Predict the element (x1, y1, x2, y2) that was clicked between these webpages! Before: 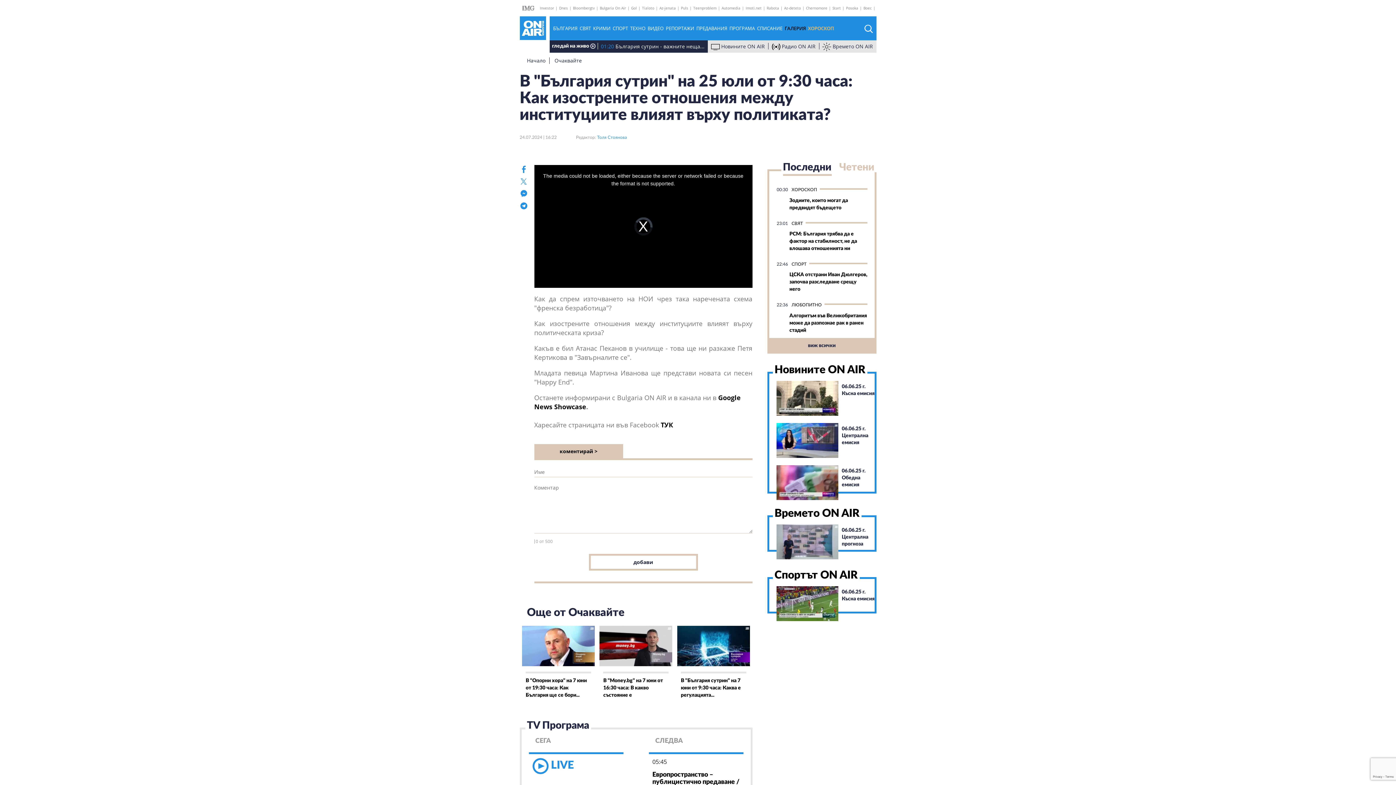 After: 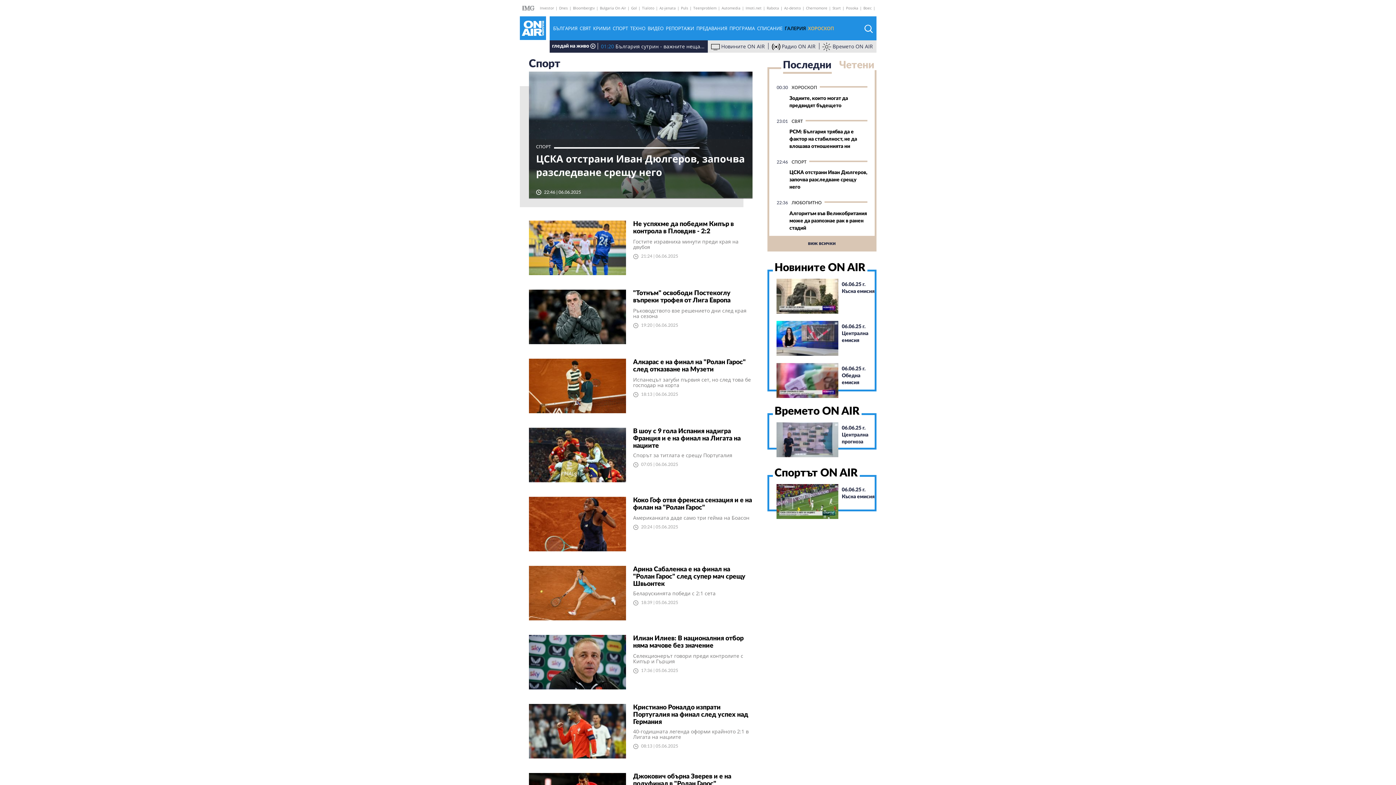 Action: bbox: (791, 262, 809, 266) label: СПОРТ